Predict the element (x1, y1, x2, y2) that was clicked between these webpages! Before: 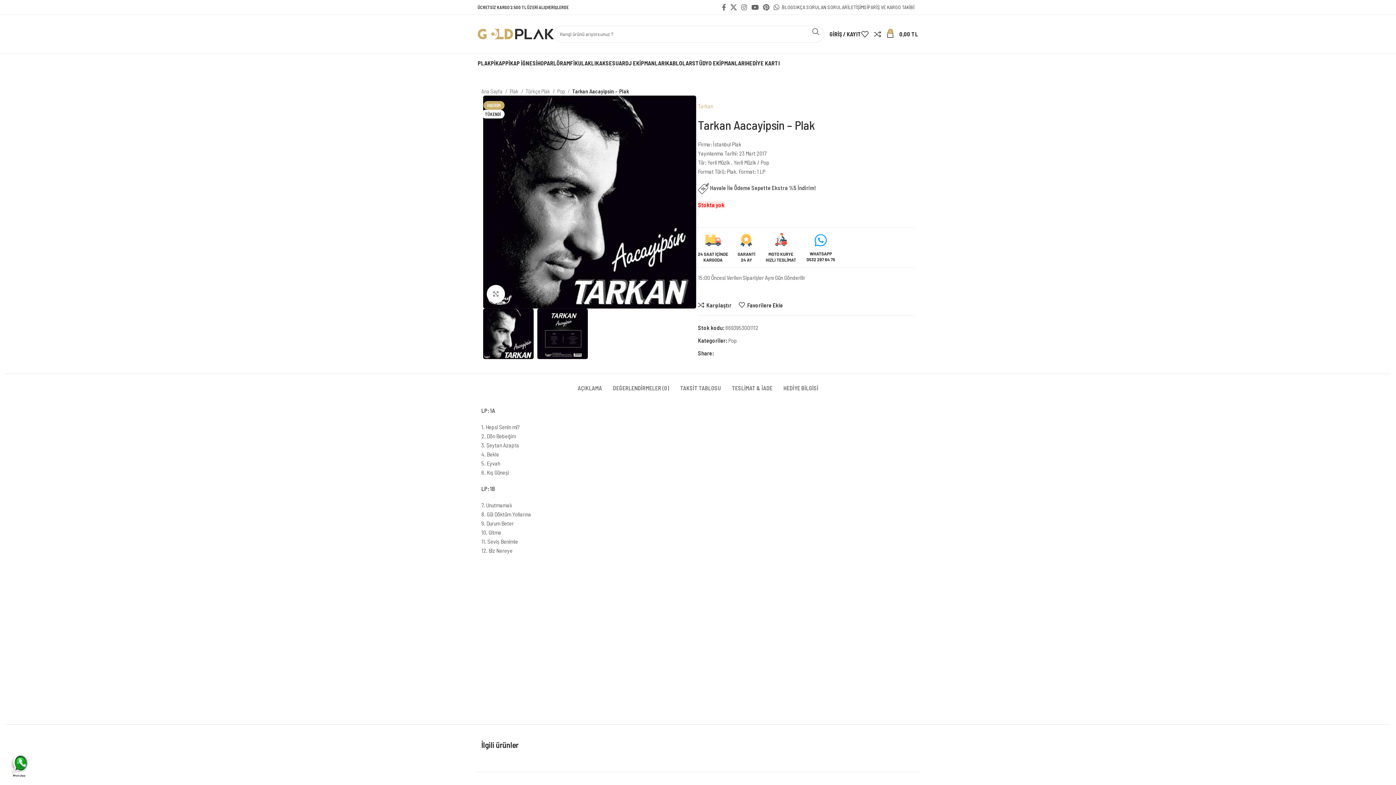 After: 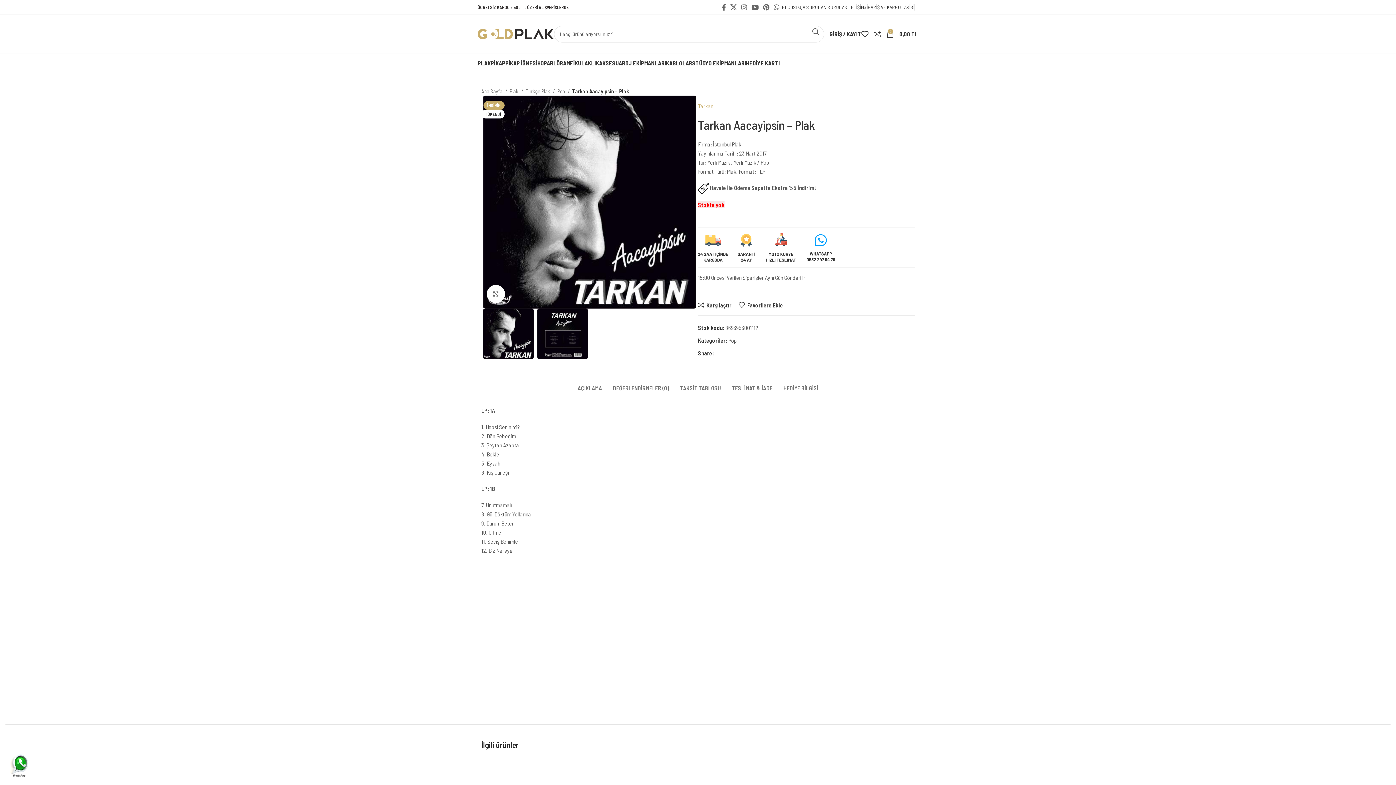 Action: bbox: (724, 351, 728, 355) label: Email social link